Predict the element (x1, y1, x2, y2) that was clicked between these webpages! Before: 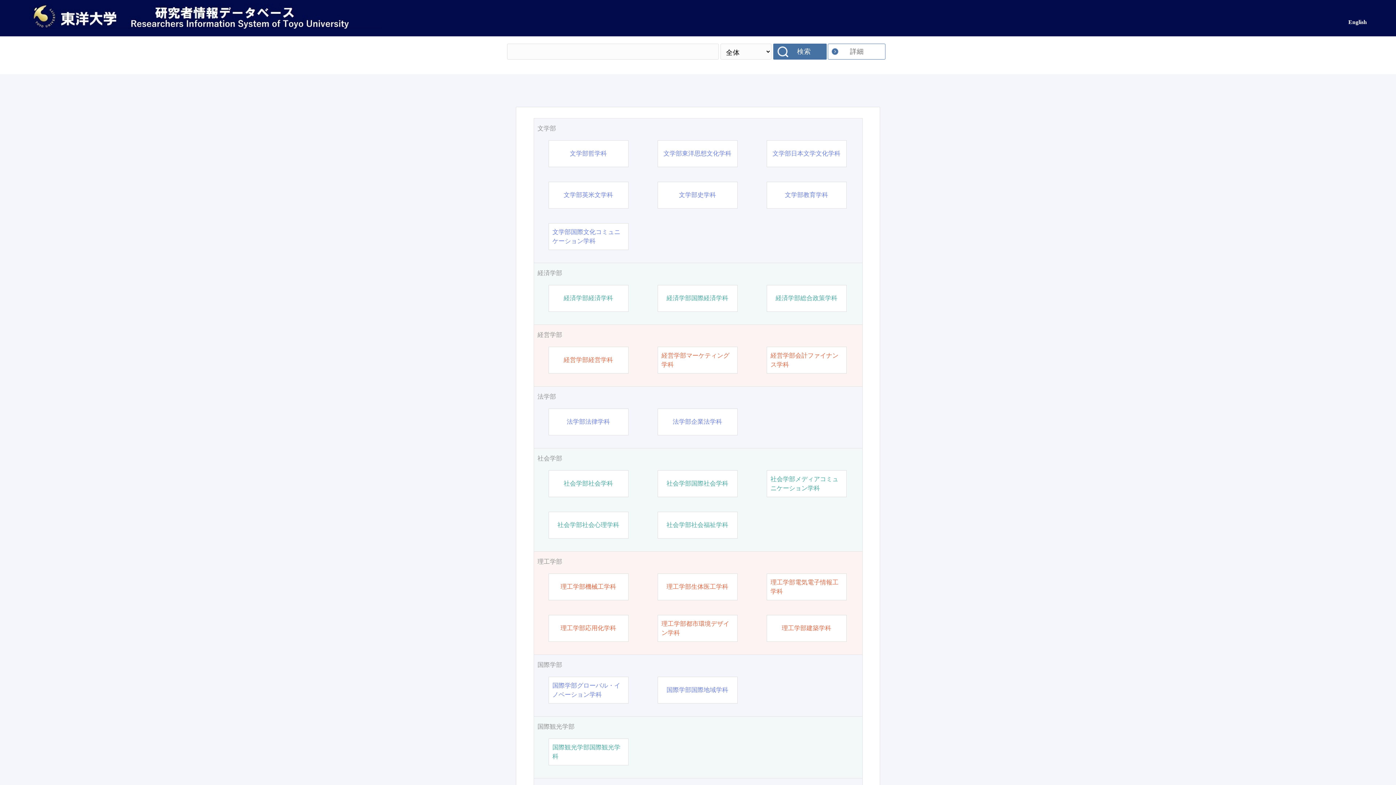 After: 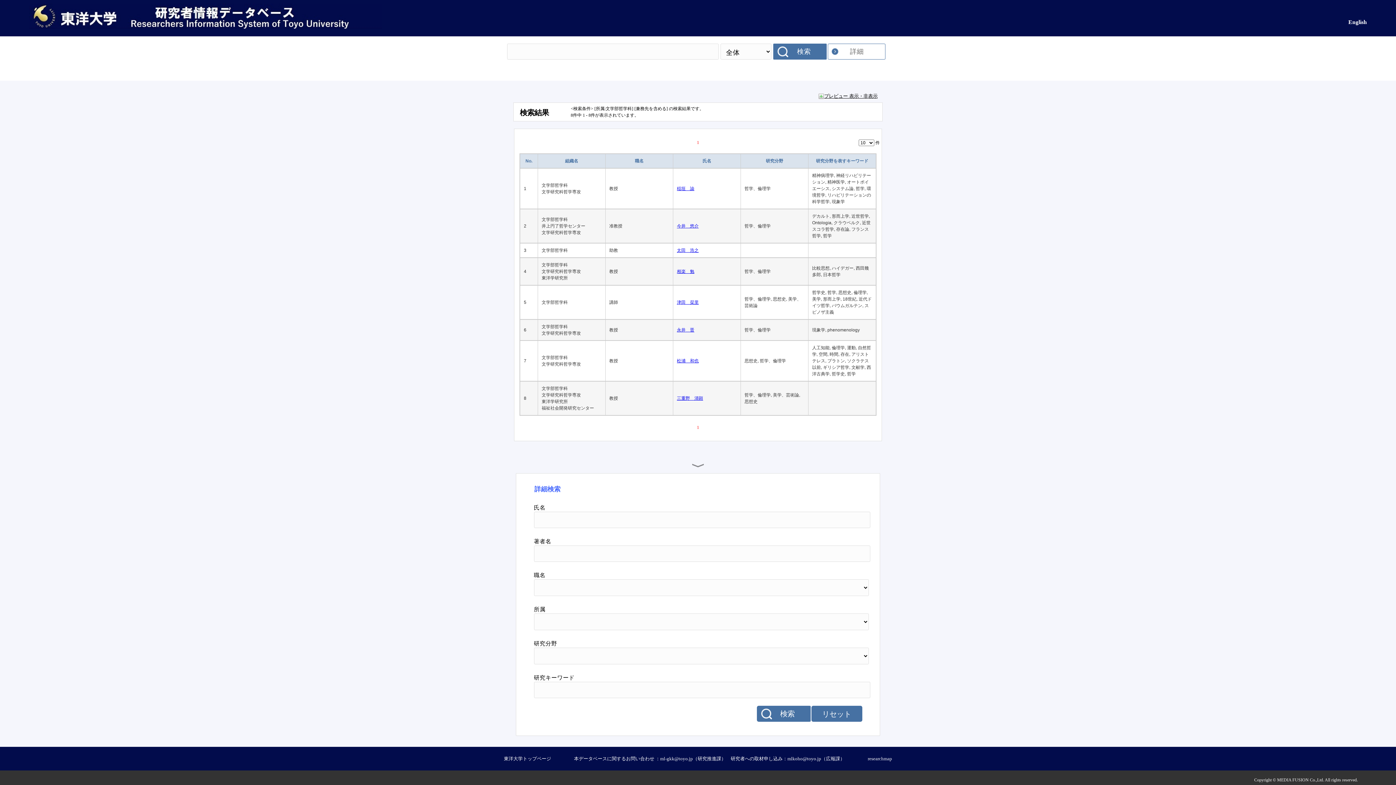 Action: bbox: (570, 149, 607, 158) label: 文学部哲学科